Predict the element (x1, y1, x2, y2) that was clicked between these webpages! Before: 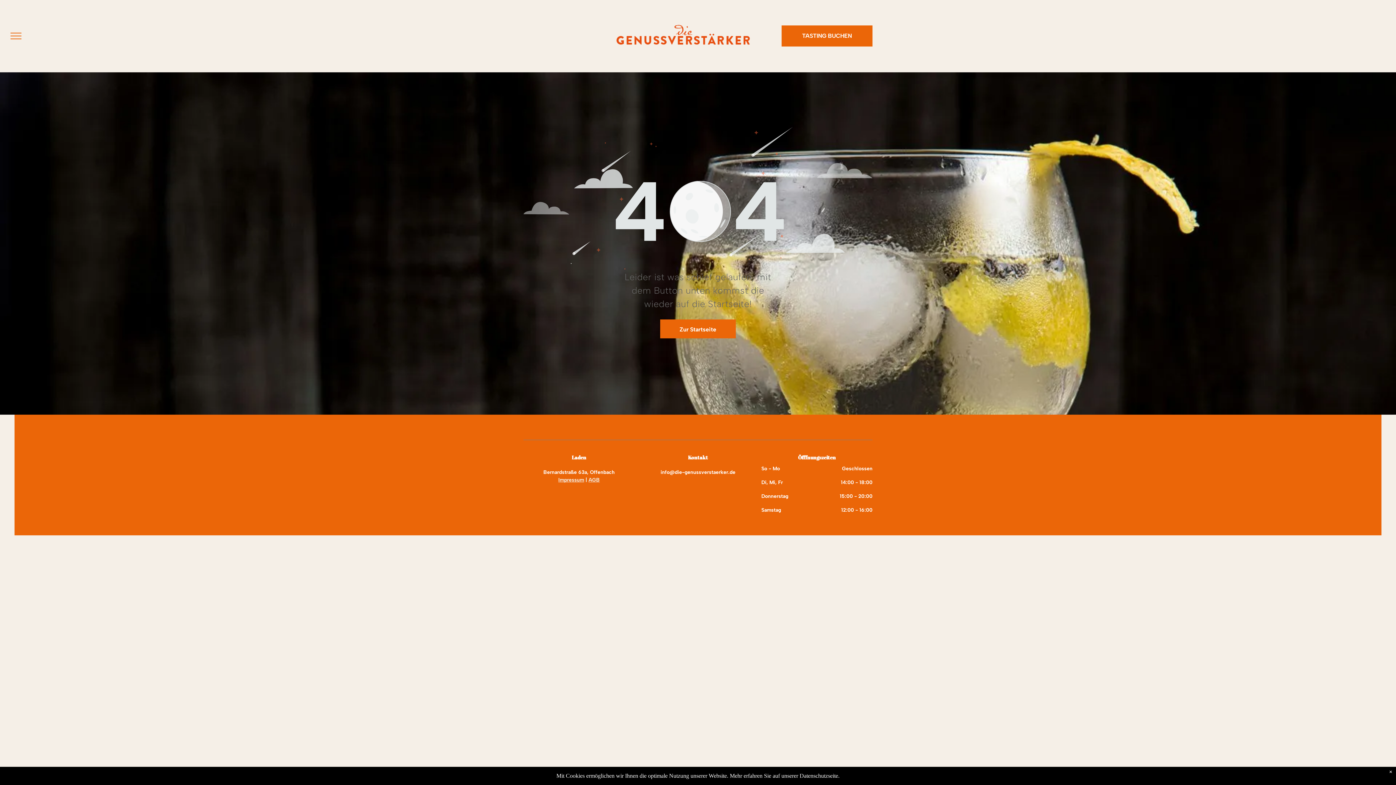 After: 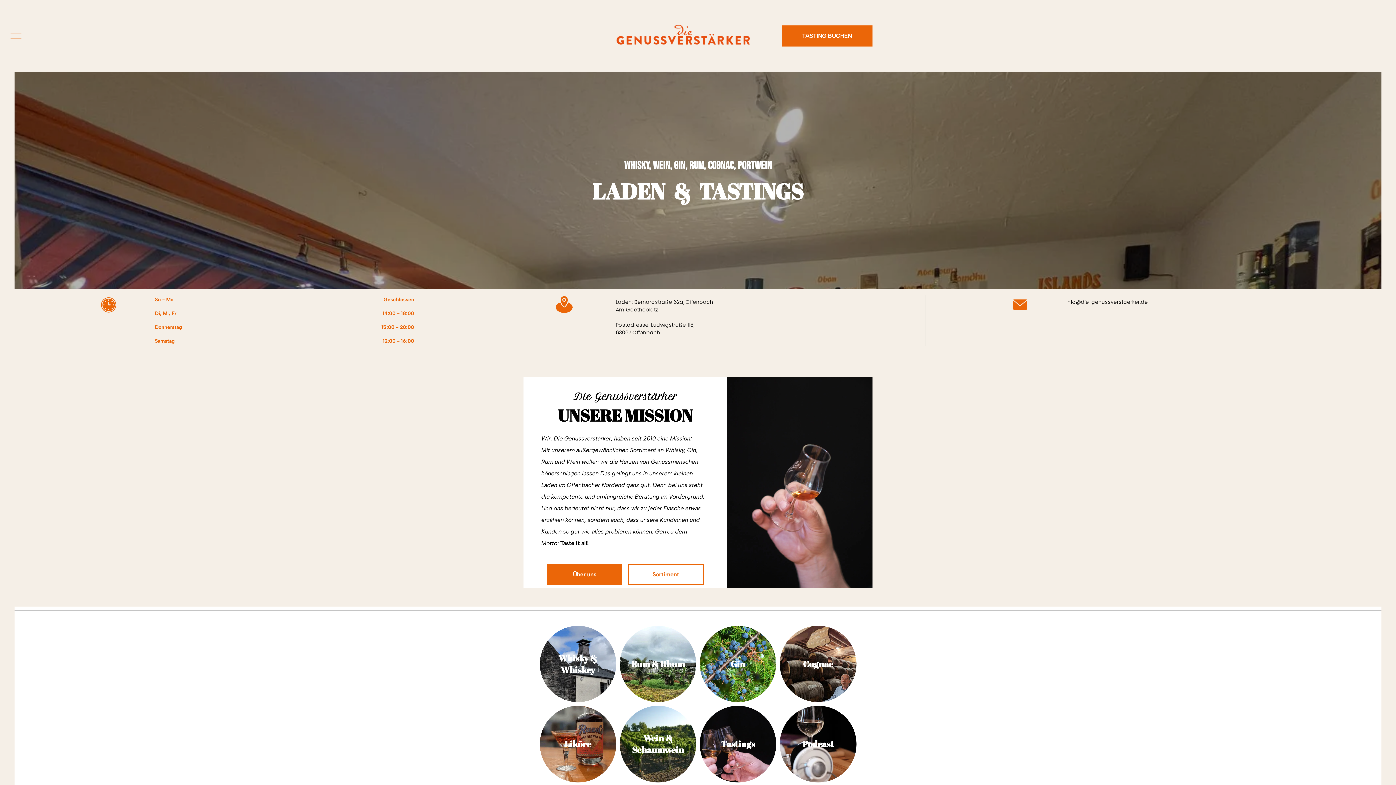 Action: label: Zur Startseite  bbox: (660, 319, 736, 338)